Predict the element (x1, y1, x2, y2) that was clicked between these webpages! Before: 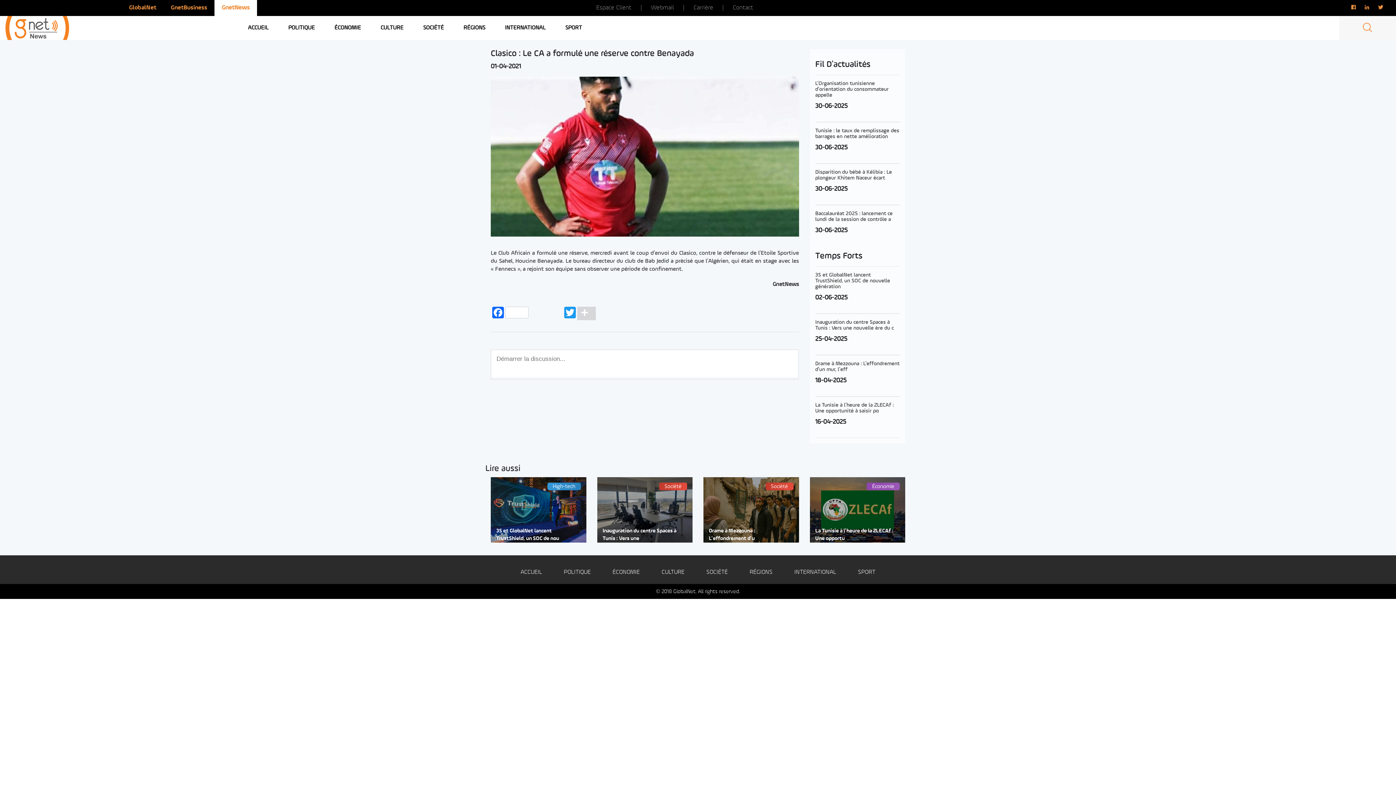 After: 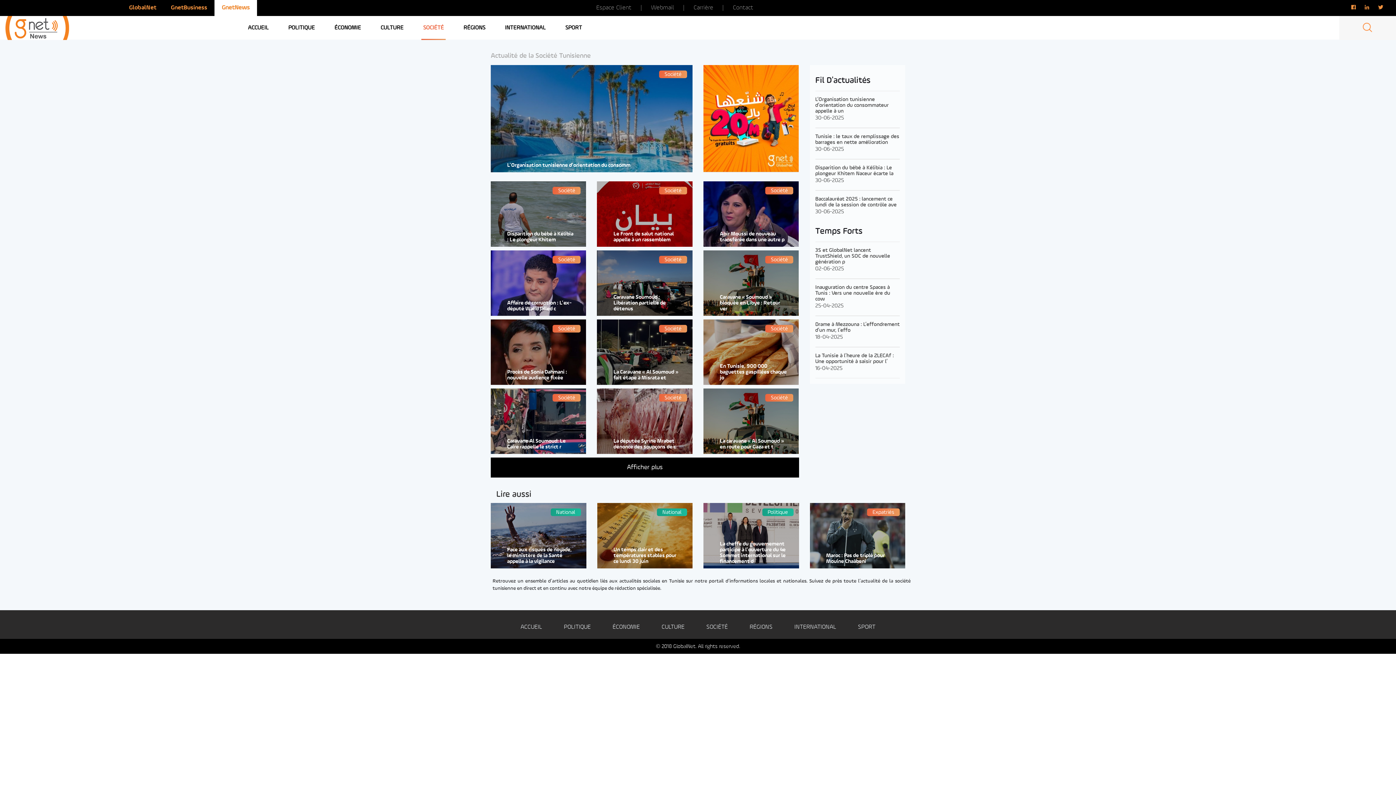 Action: label: SOCIÉTÉ bbox: (421, 16, 445, 39)